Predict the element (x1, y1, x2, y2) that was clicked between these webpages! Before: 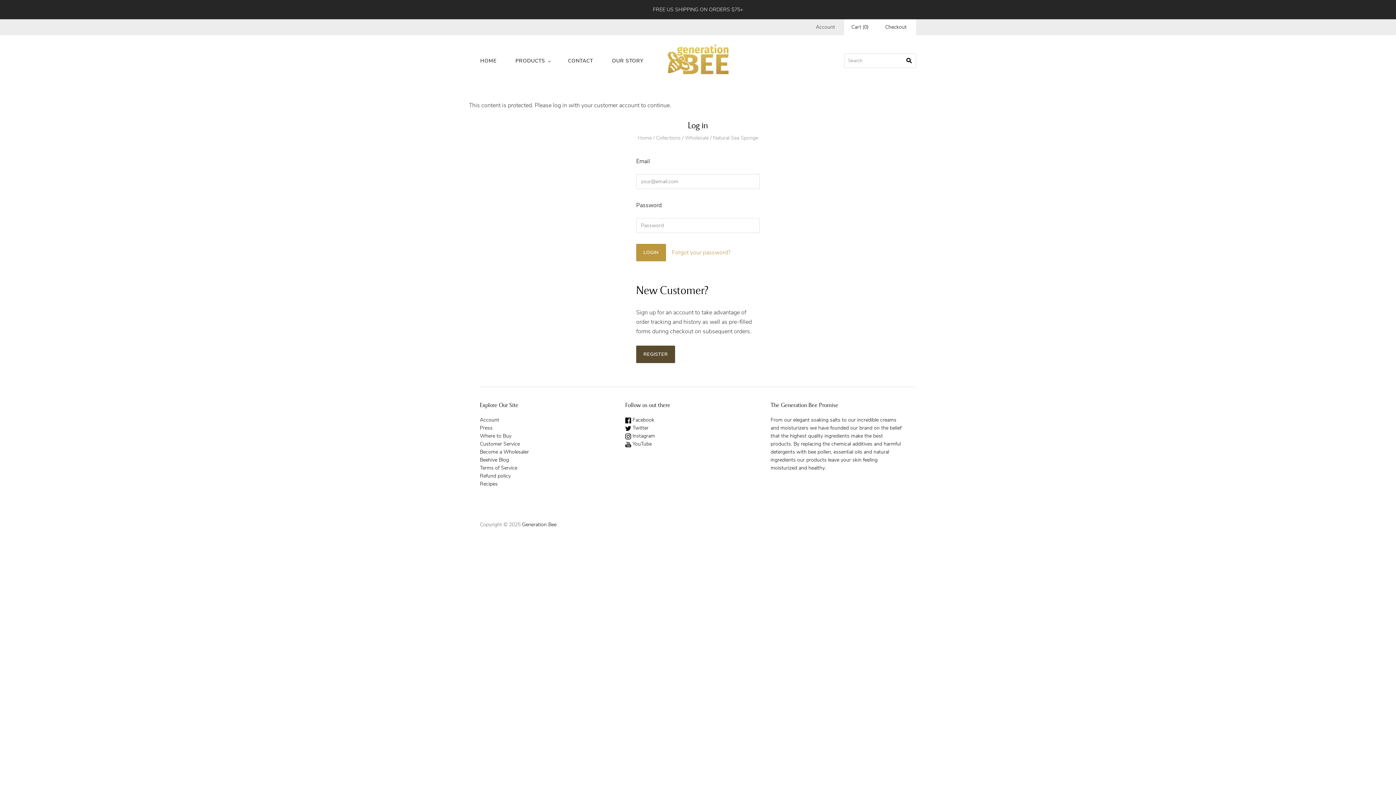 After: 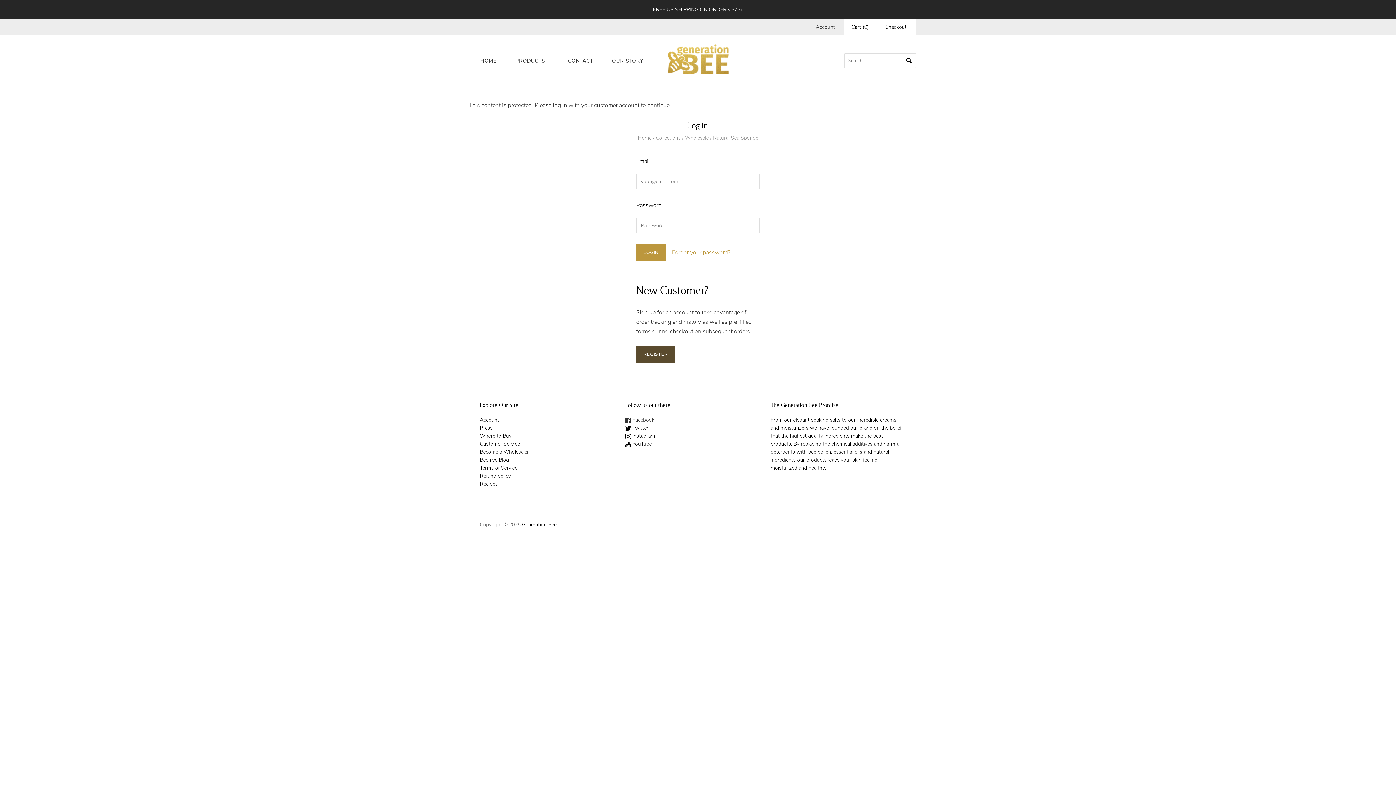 Action: label:  Facebook bbox: (625, 416, 654, 423)